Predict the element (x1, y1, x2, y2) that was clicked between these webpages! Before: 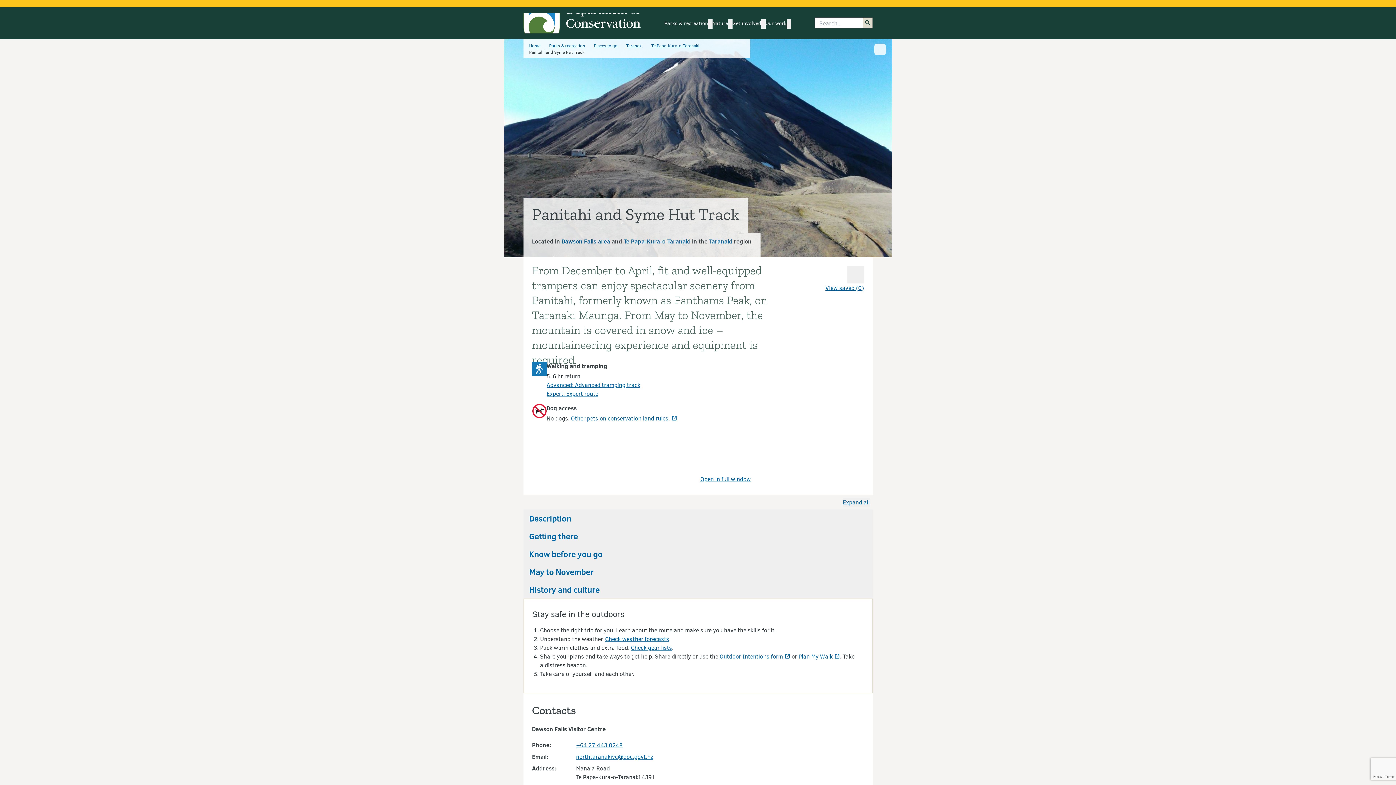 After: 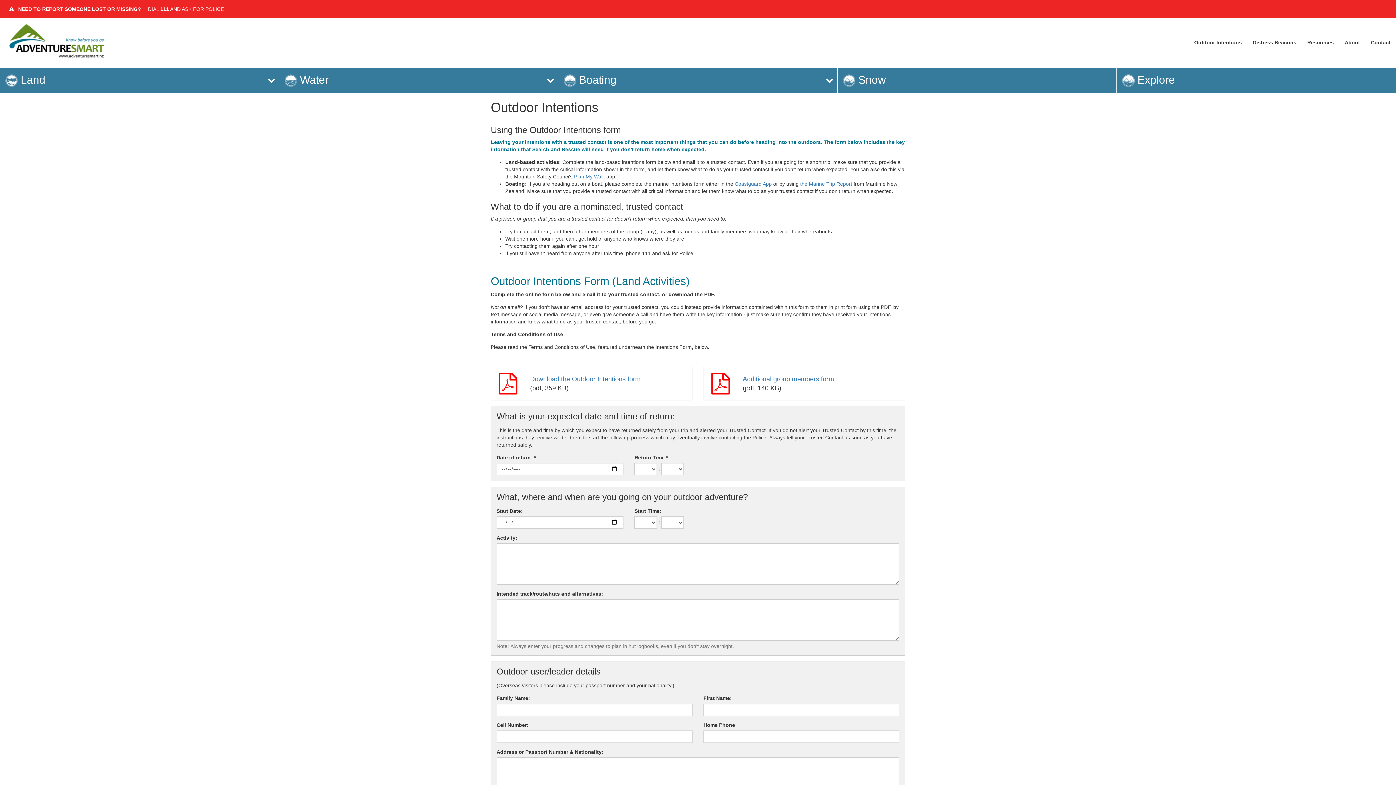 Action: bbox: (719, 652, 790, 660) label: Outdoor Intentions form